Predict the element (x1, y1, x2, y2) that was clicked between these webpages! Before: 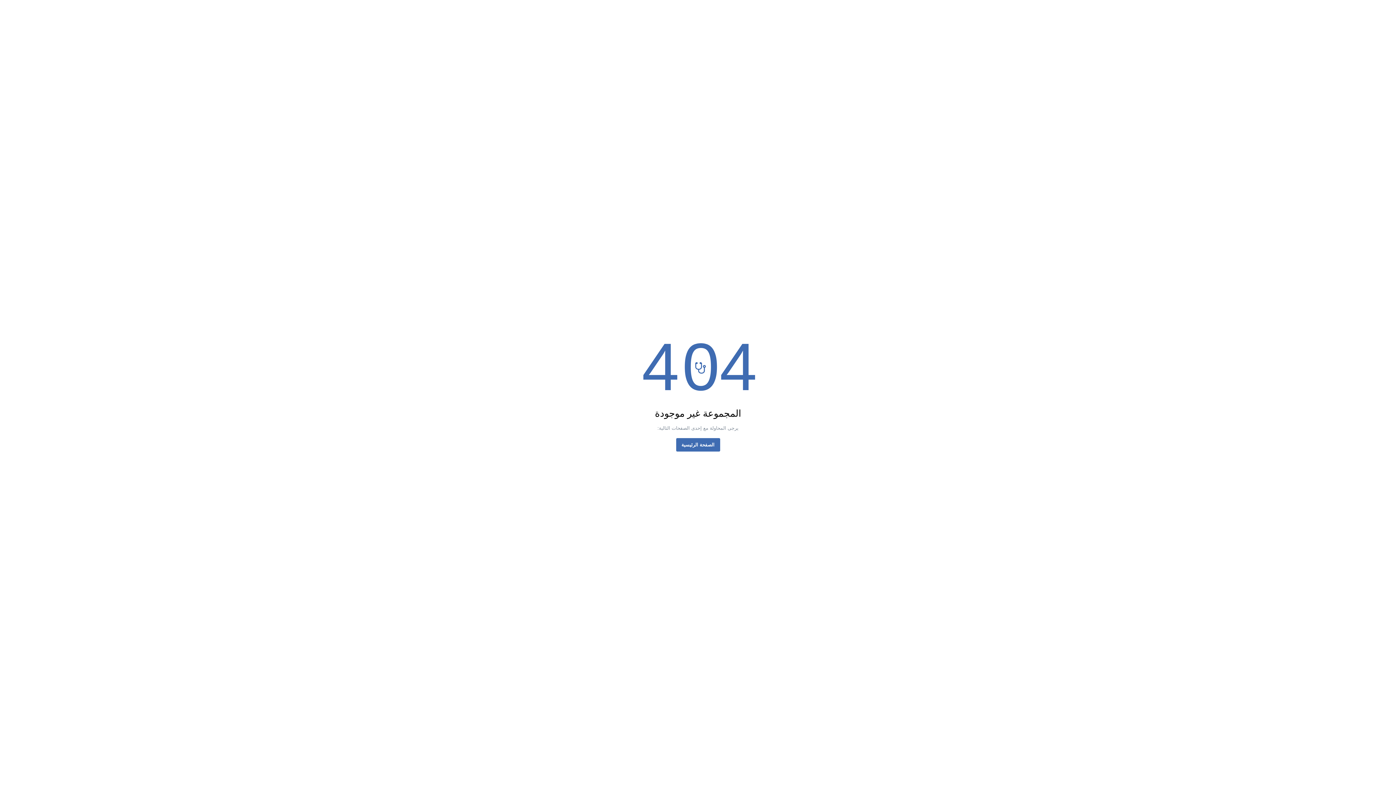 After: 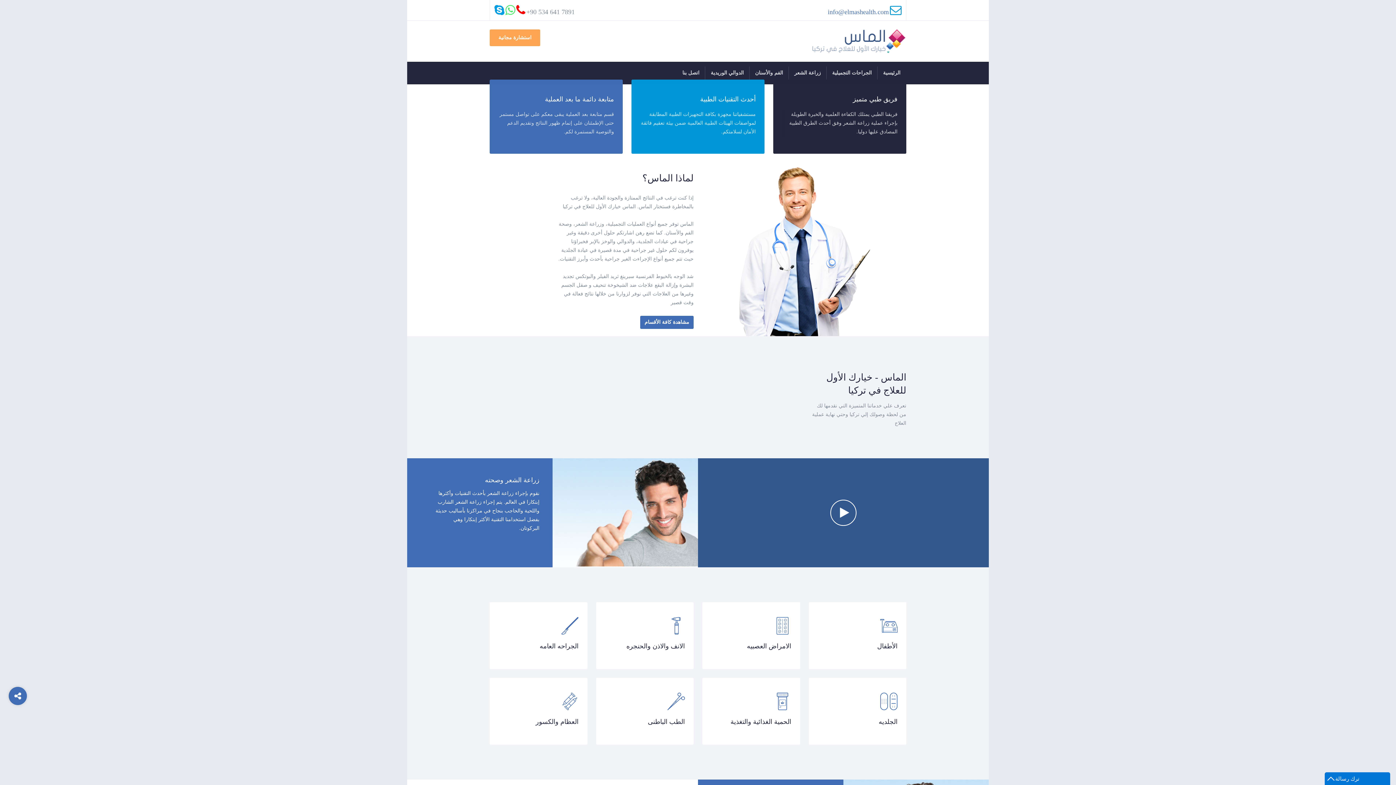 Action: bbox: (676, 438, 720, 451) label: الصفحة الرئيسية